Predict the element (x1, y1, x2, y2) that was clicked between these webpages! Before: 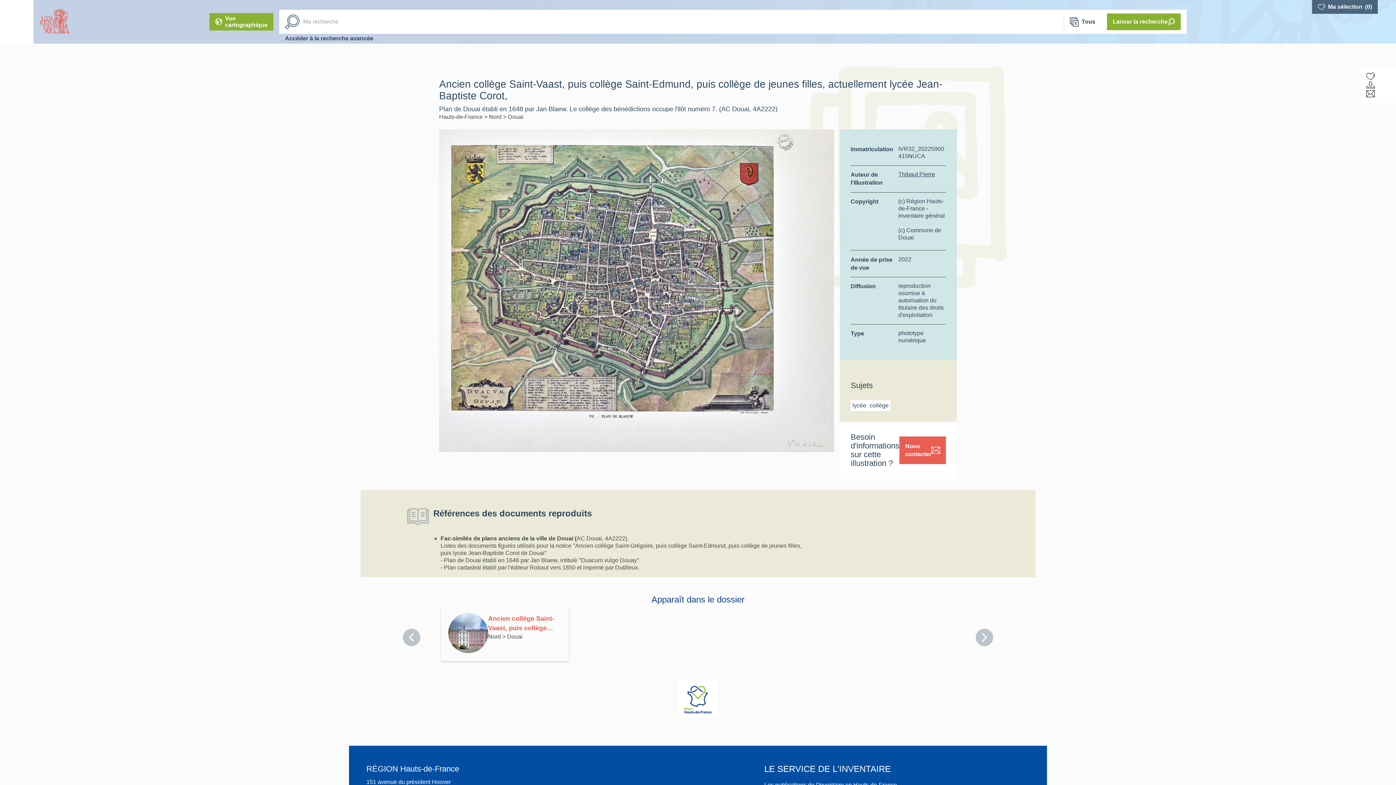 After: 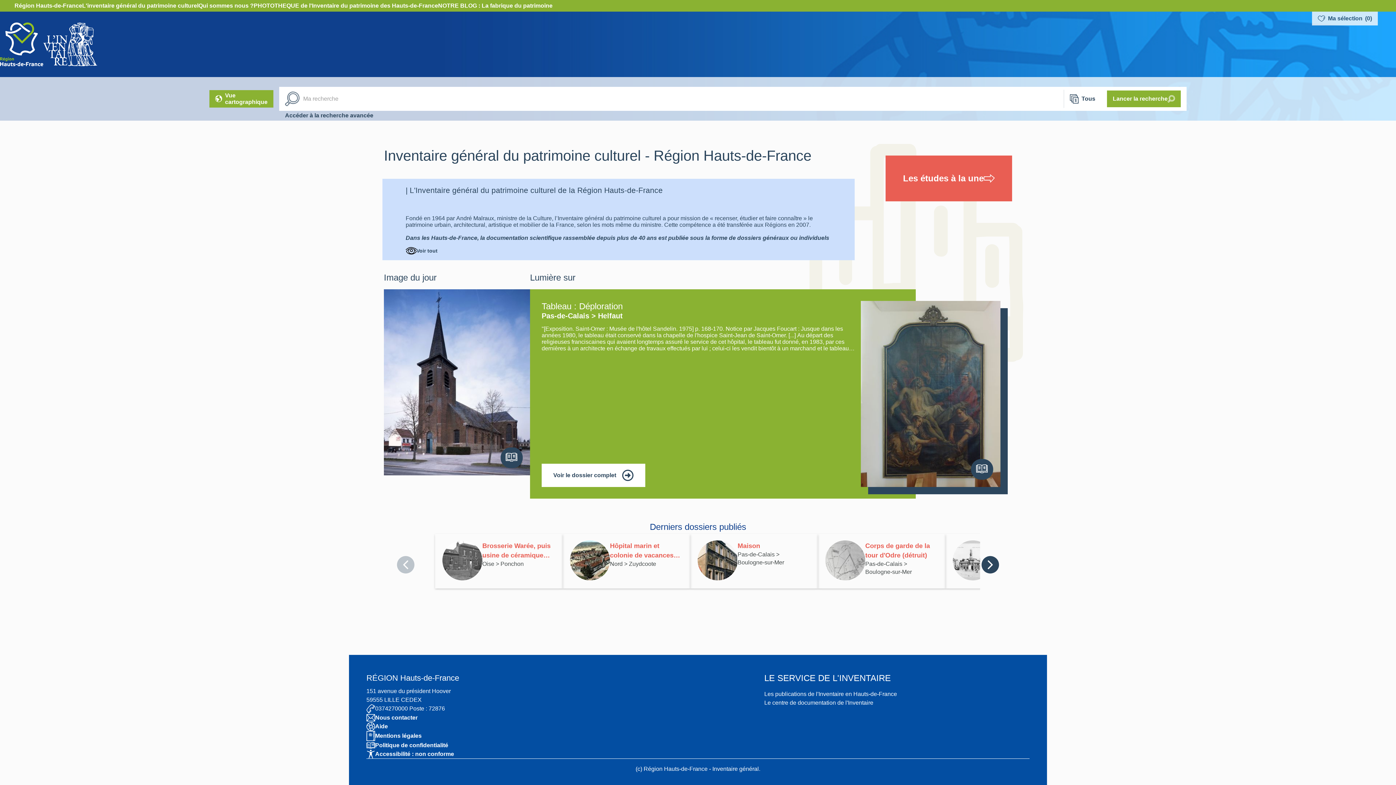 Action: bbox: (0, 0, 33, 43)